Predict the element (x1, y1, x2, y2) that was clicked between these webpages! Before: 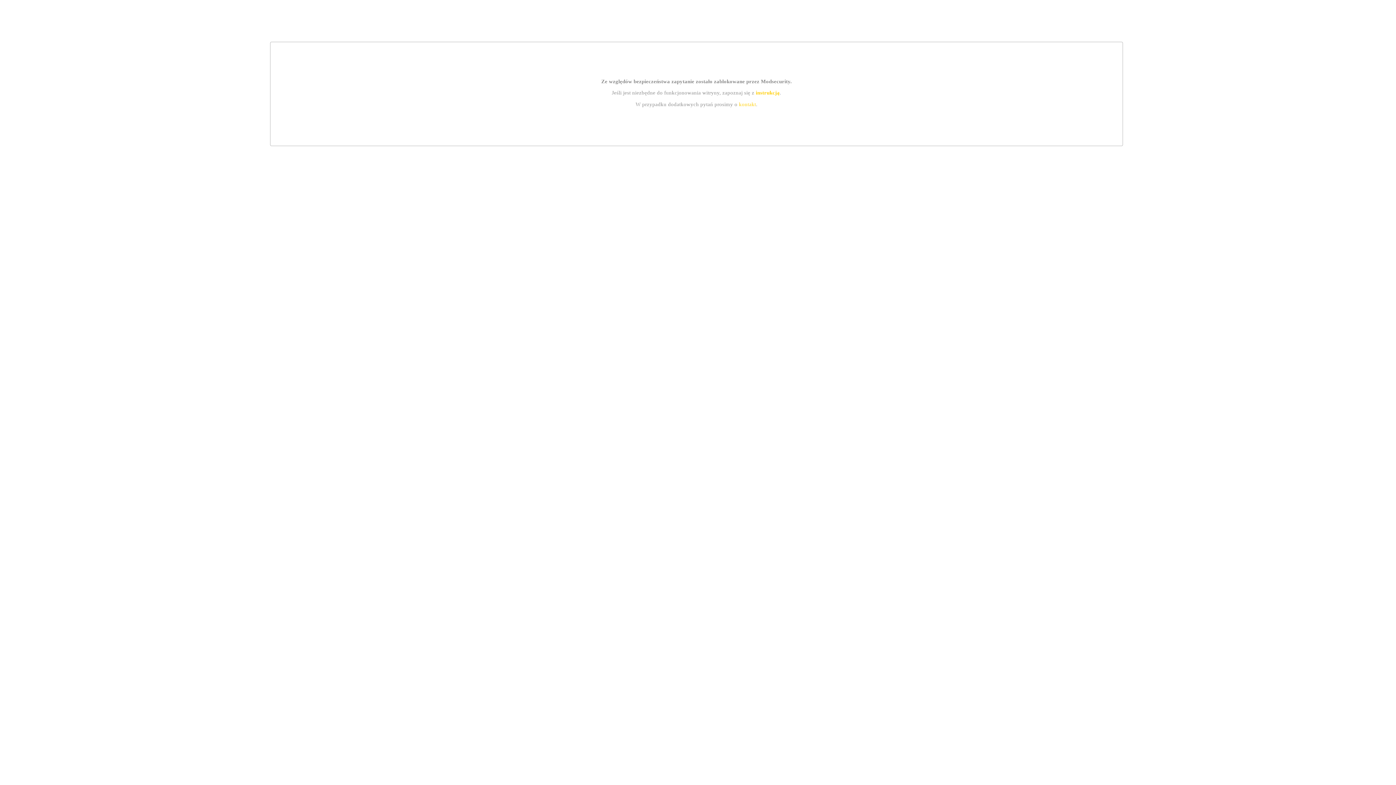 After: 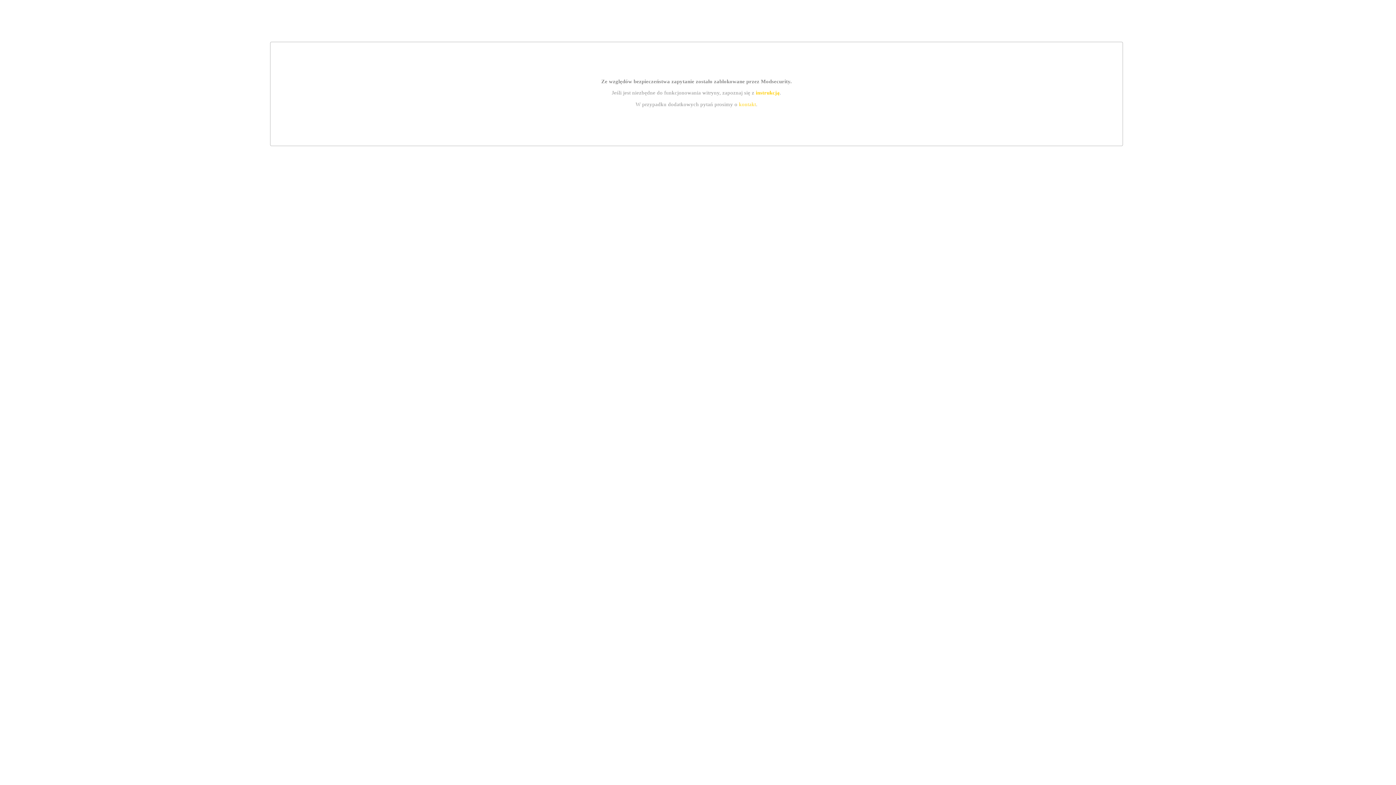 Action: bbox: (755, 89, 779, 95) label: instrukcją